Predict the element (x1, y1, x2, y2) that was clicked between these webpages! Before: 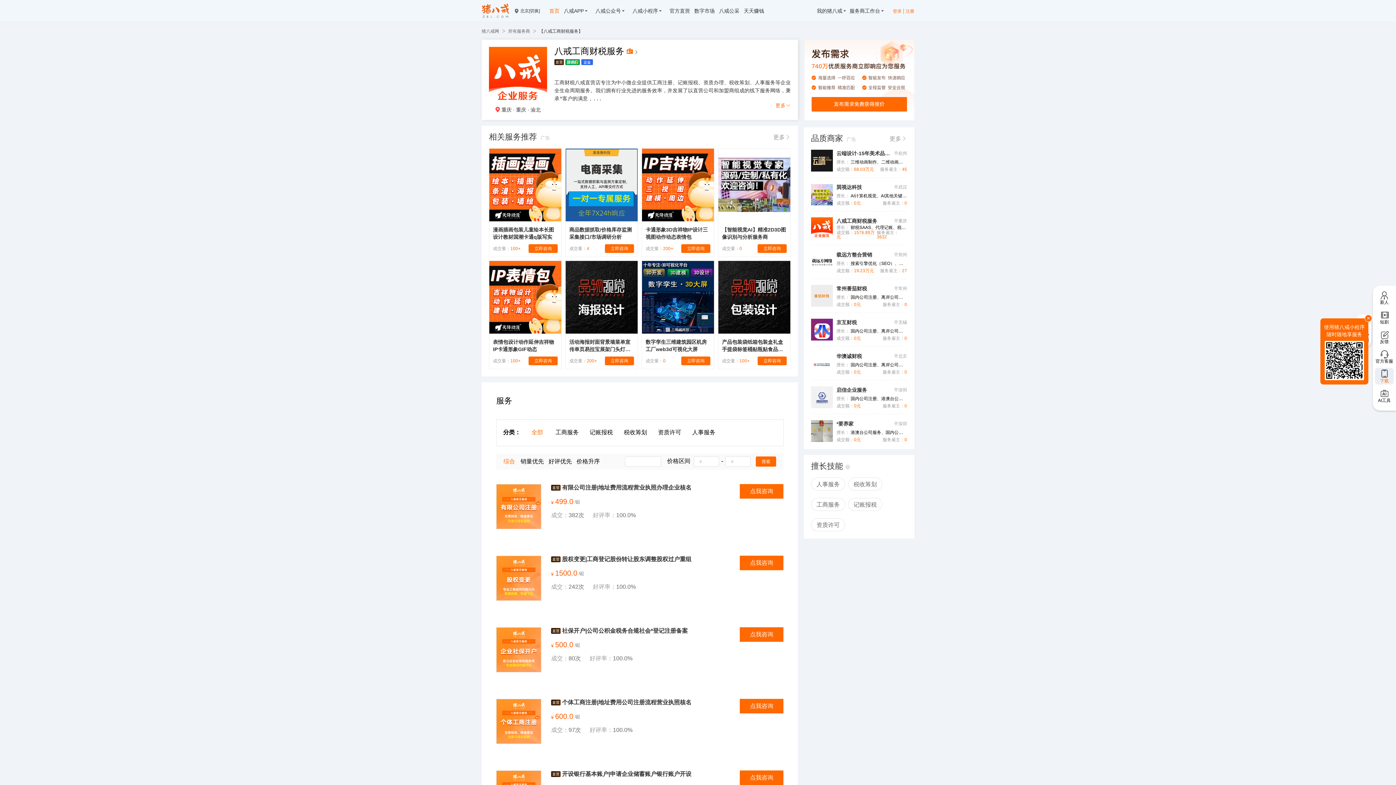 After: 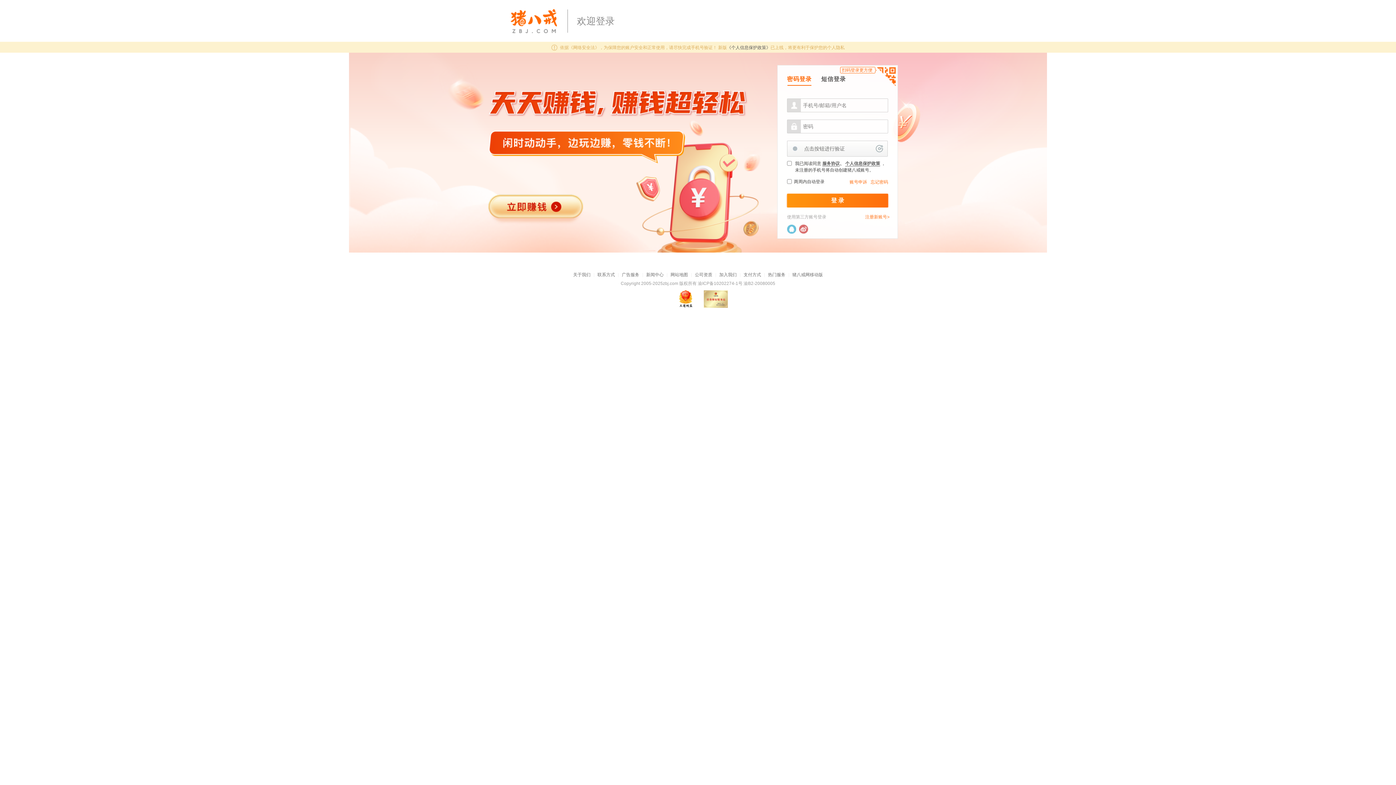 Action: bbox: (893, 0, 905, 22) label: 登录